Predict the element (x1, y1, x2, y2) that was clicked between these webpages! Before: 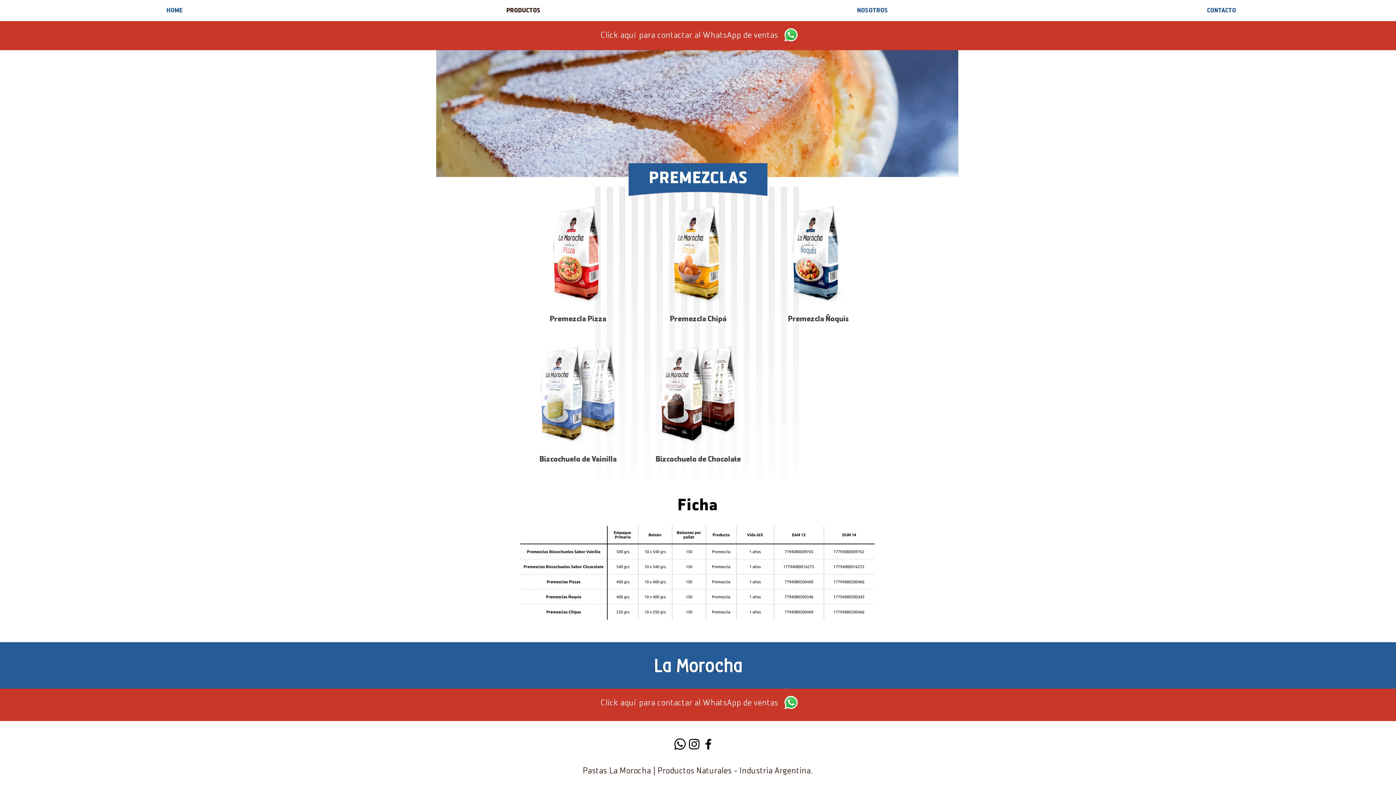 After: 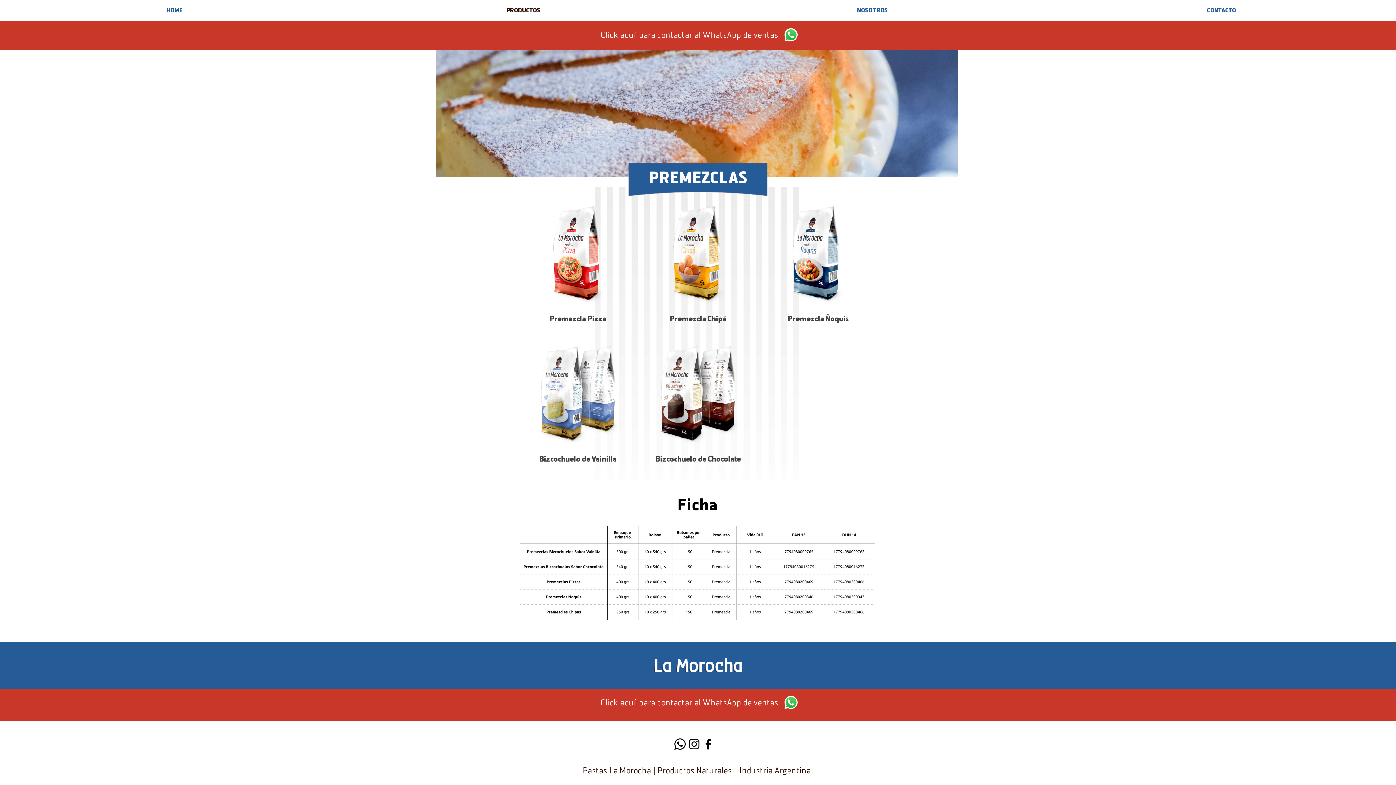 Action: bbox: (687, 737, 701, 751) label: Instagram